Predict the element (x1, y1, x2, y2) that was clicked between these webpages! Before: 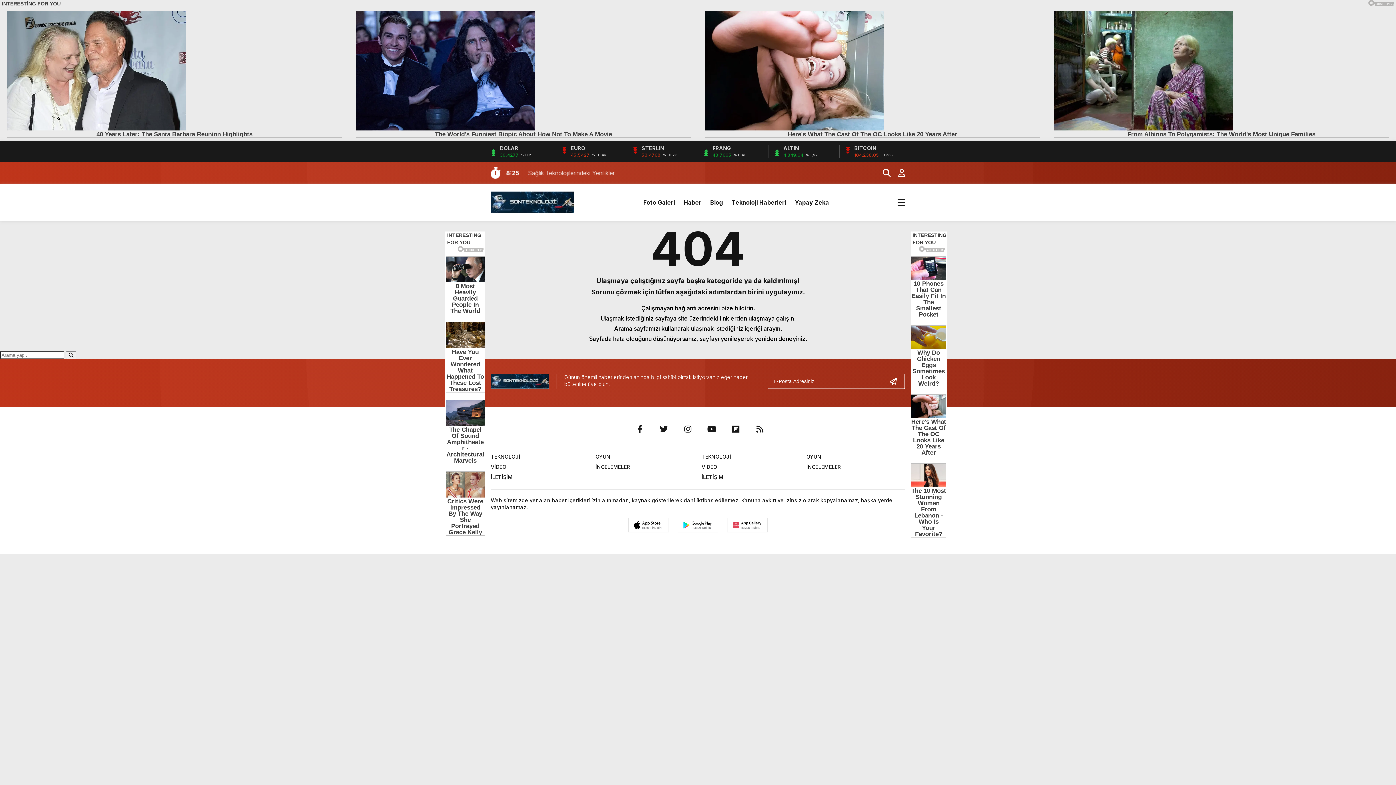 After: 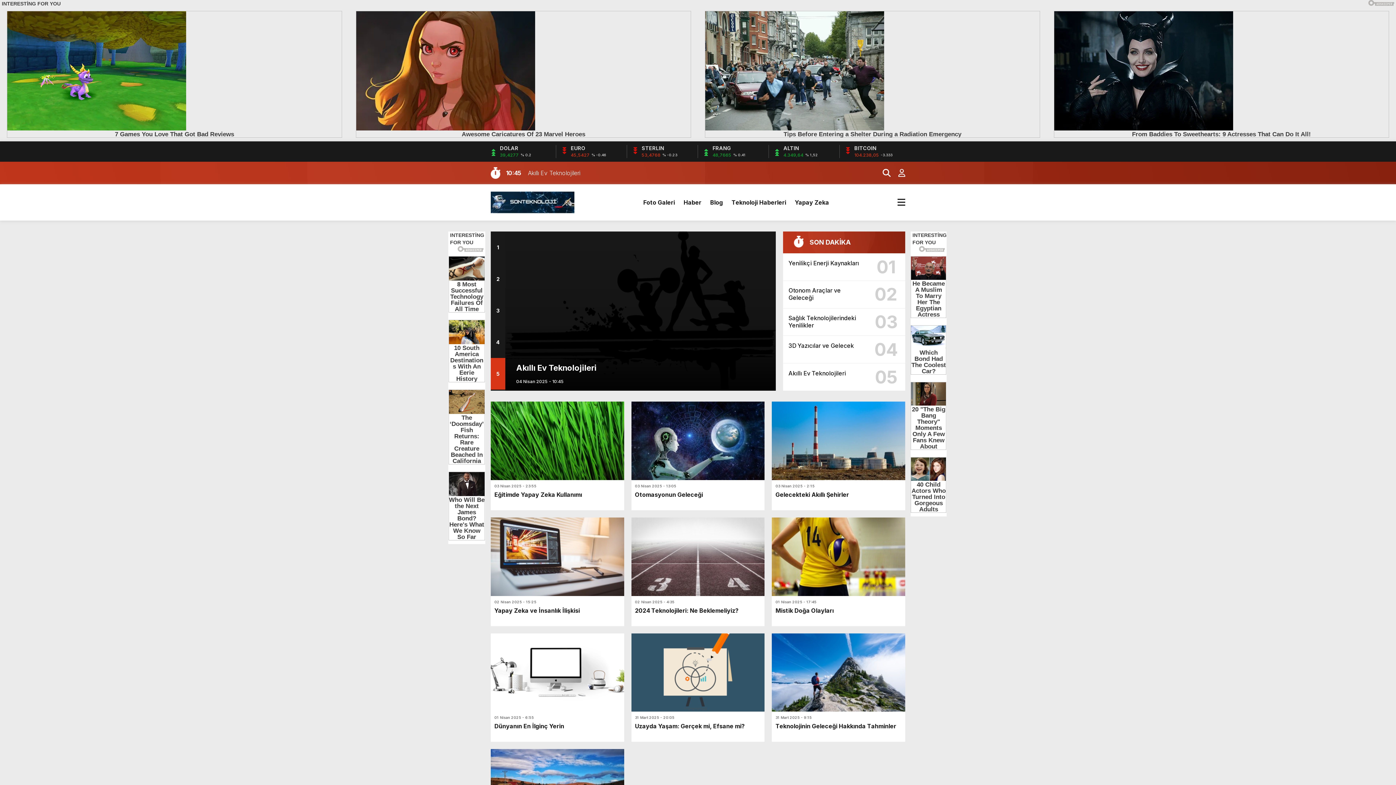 Action: label: Teknoloji Haberleri bbox: (731, 197, 786, 219)